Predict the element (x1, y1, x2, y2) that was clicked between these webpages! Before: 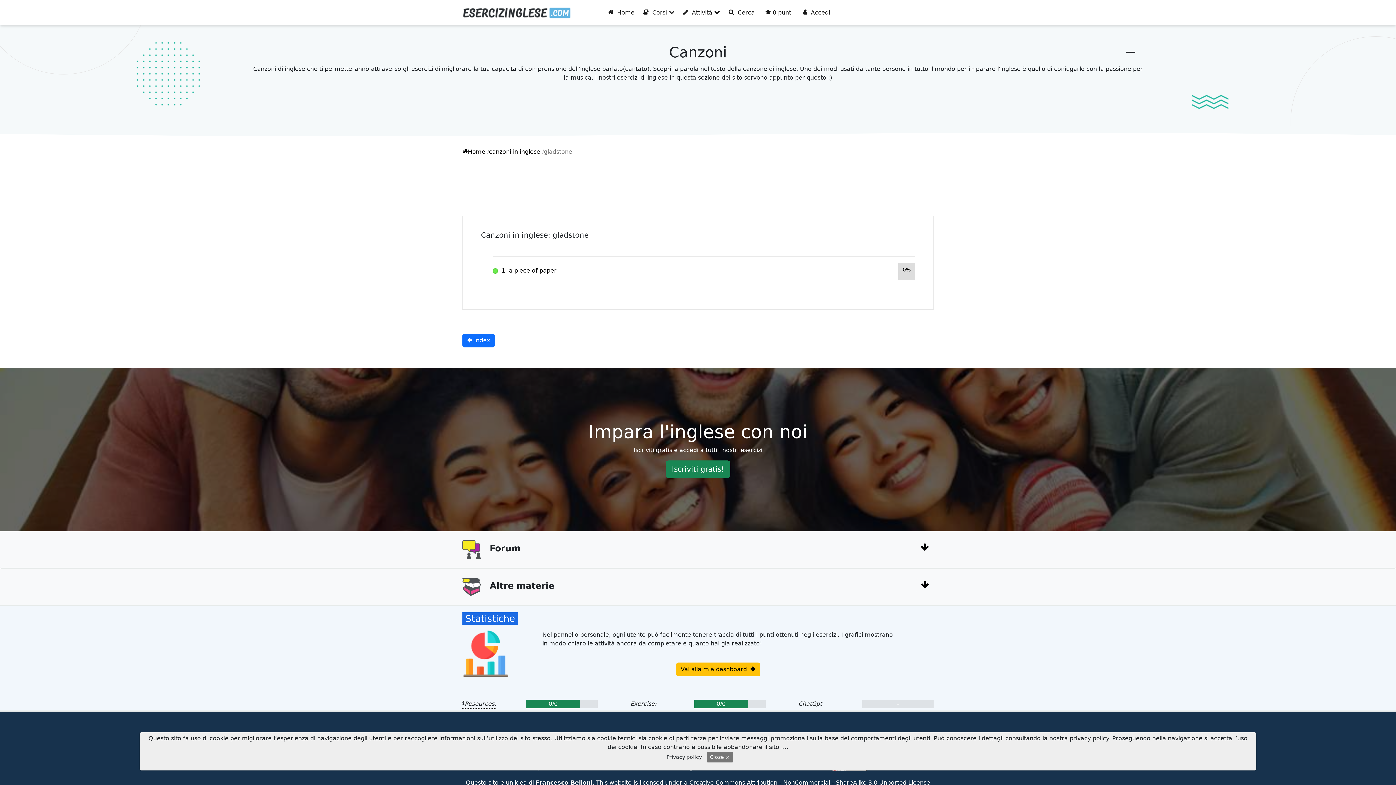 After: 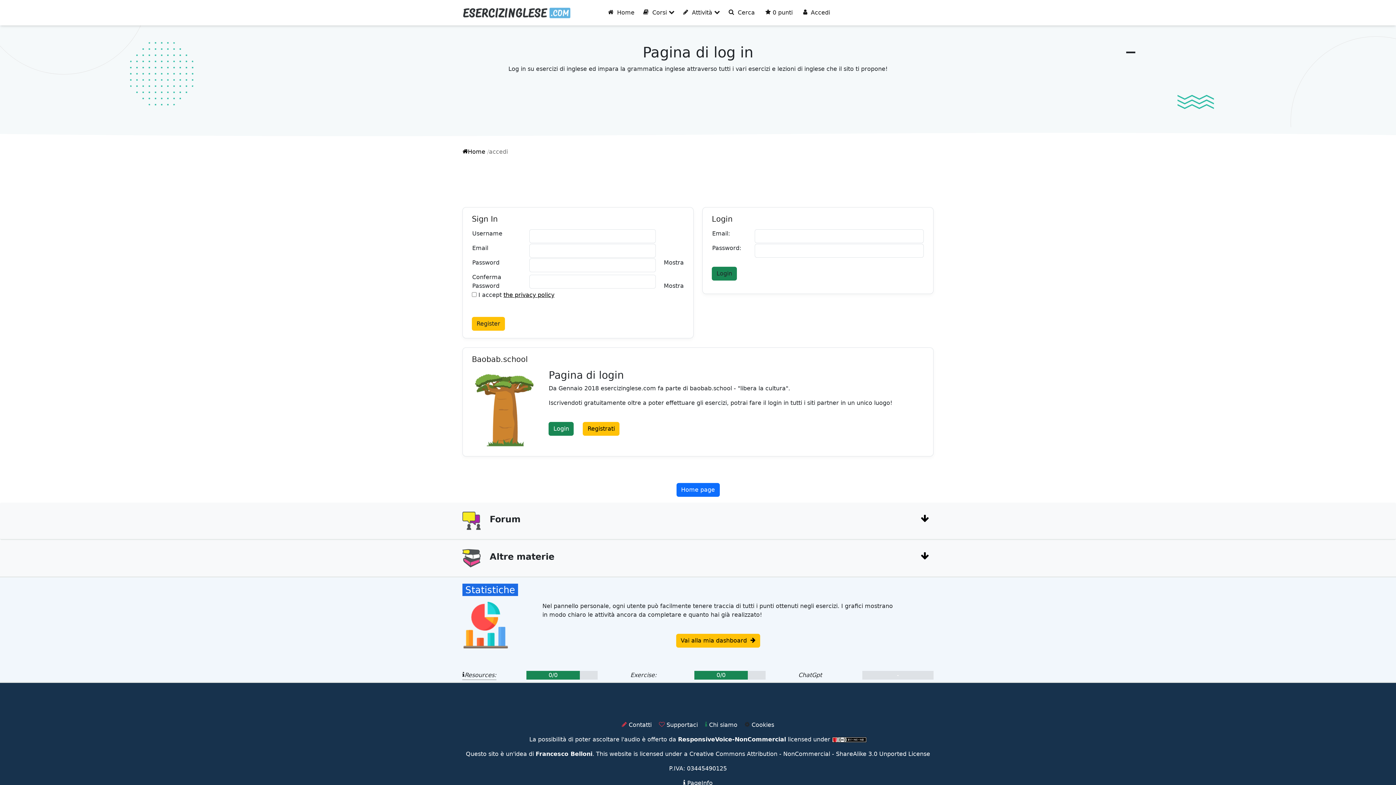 Action: label: Iscriviti gratis! bbox: (665, 460, 730, 478)